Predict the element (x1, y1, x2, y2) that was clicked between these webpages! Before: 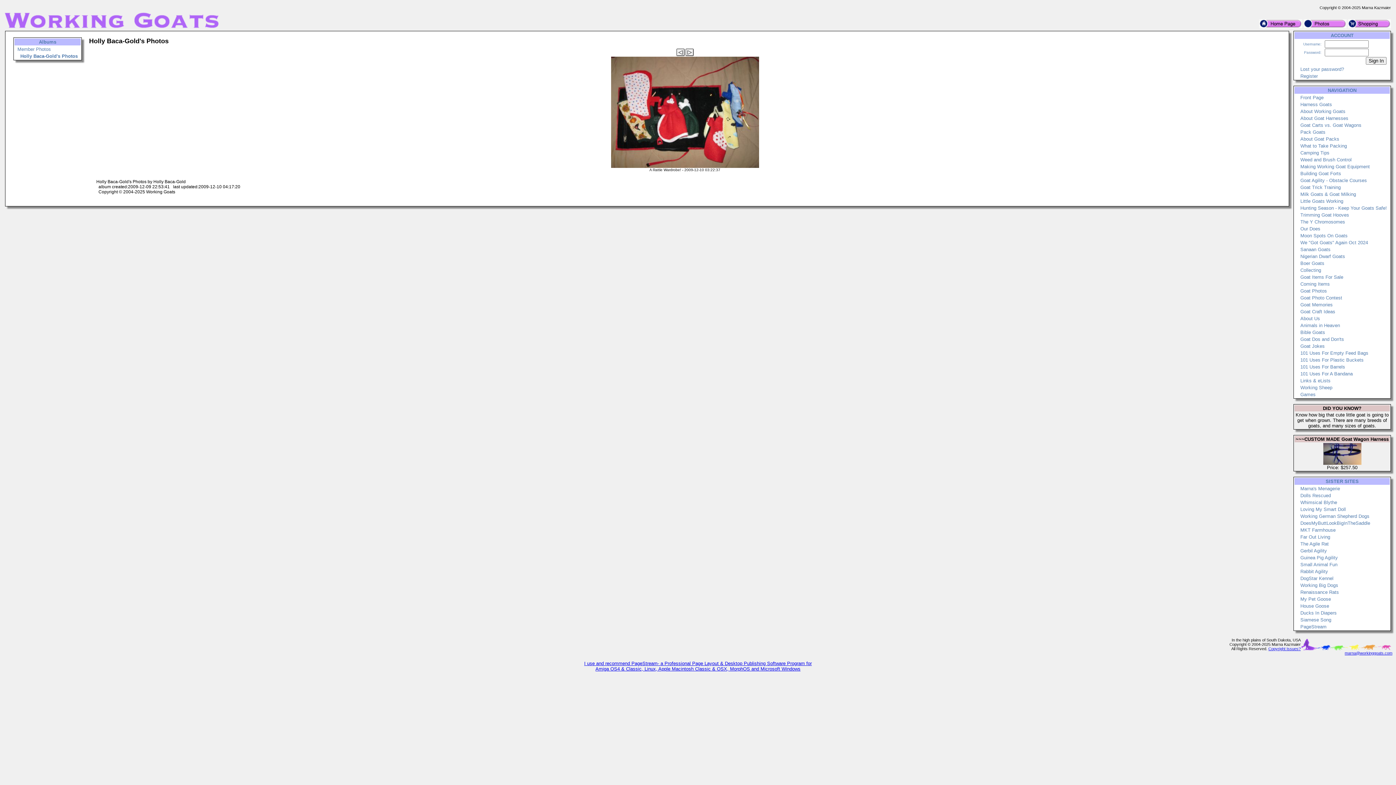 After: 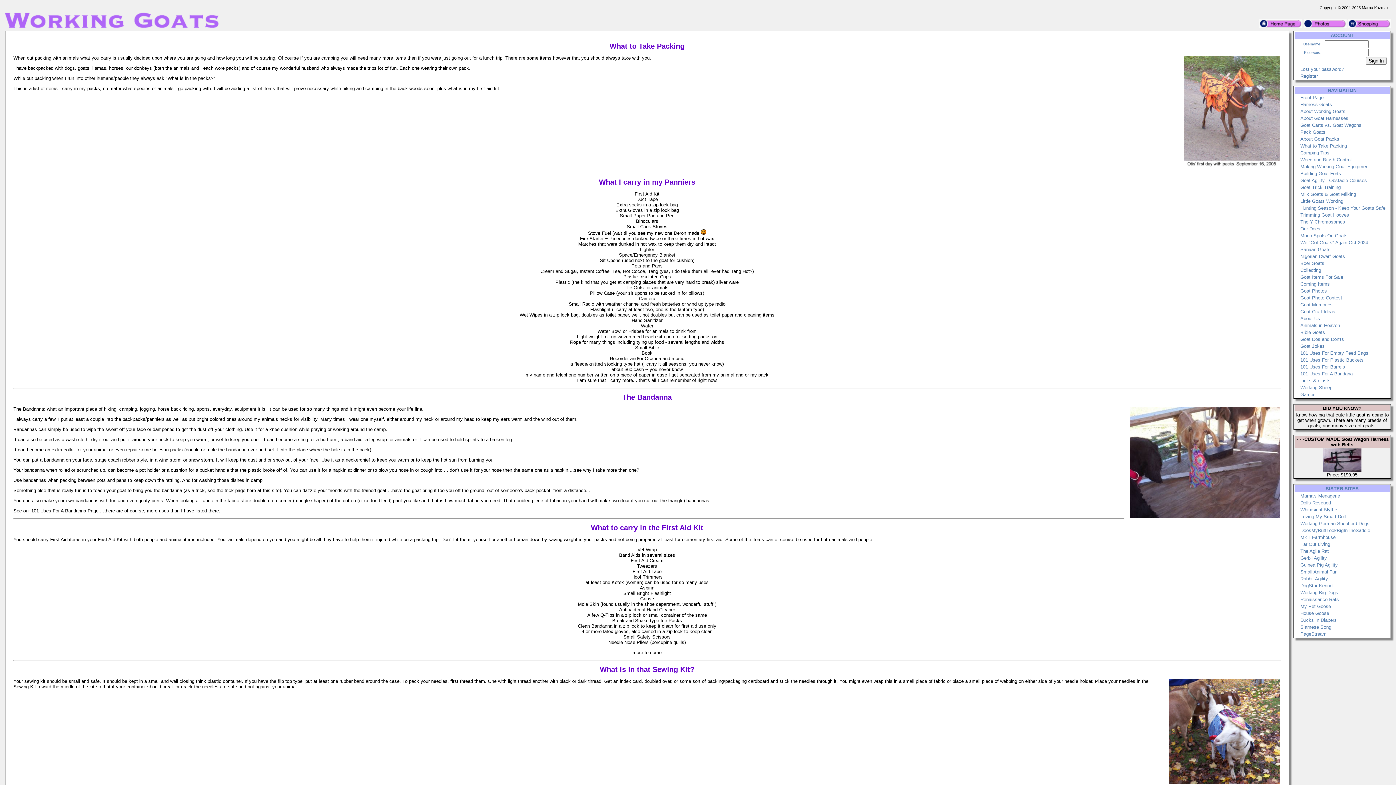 Action: bbox: (1300, 143, 1347, 148) label: What to Take Packing